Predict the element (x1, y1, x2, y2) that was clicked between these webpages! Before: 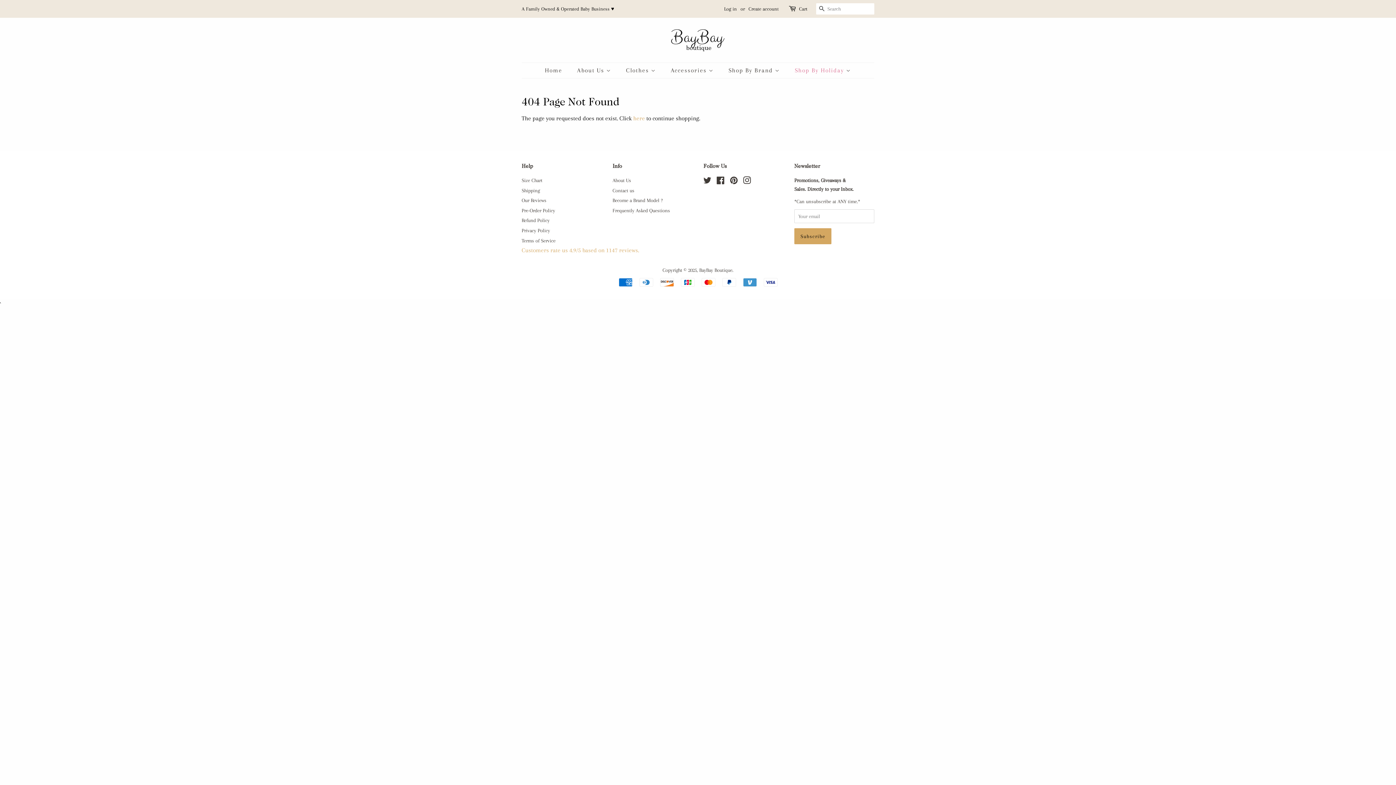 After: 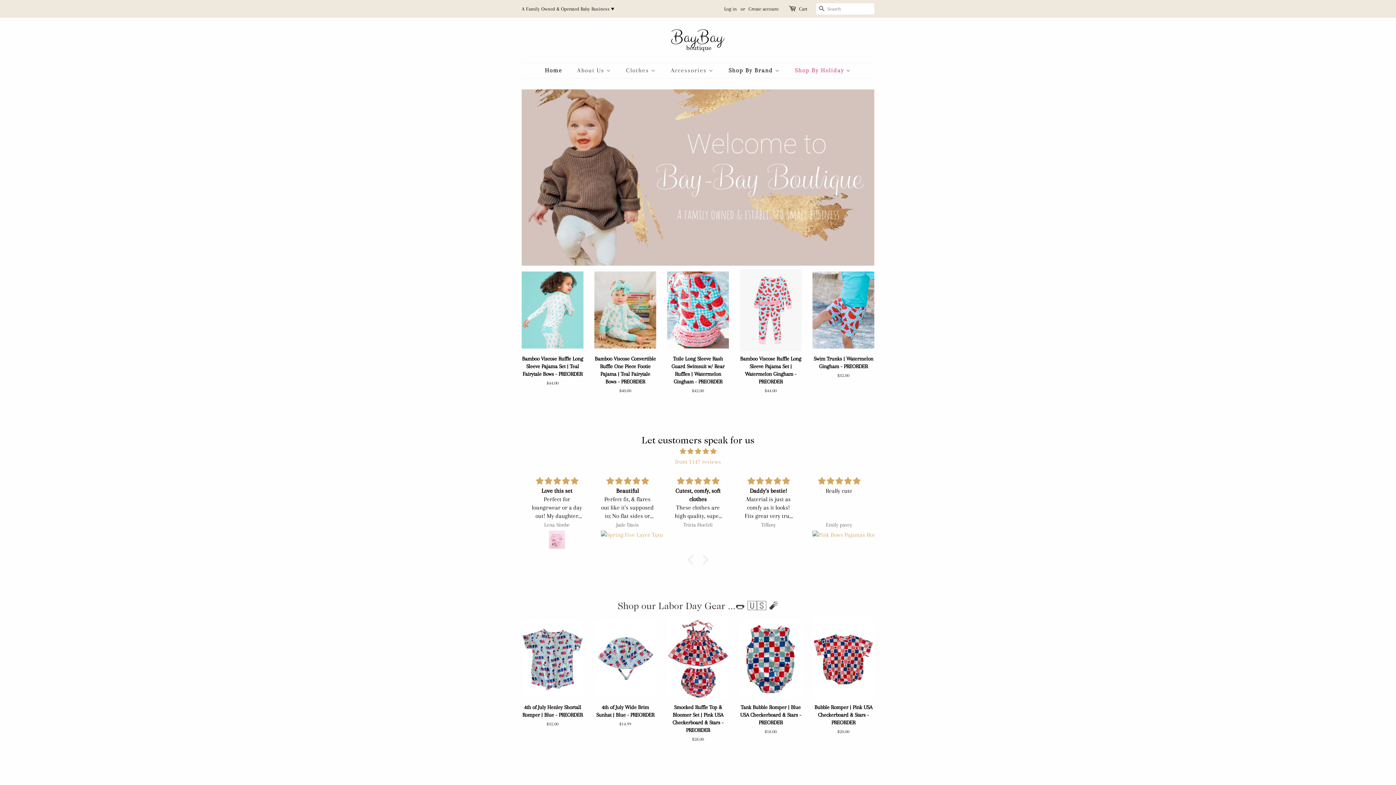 Action: label: Shop By Brand  bbox: (723, 62, 787, 78)